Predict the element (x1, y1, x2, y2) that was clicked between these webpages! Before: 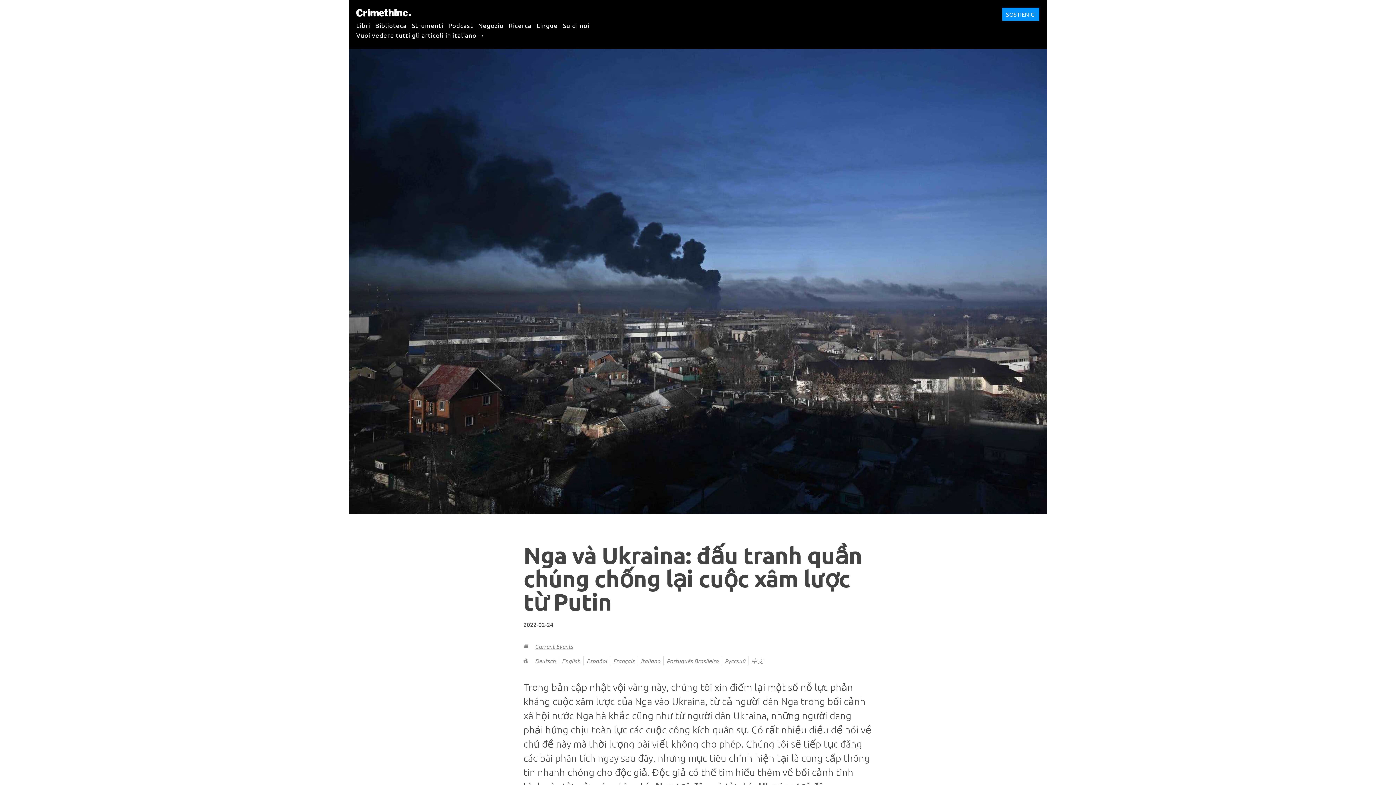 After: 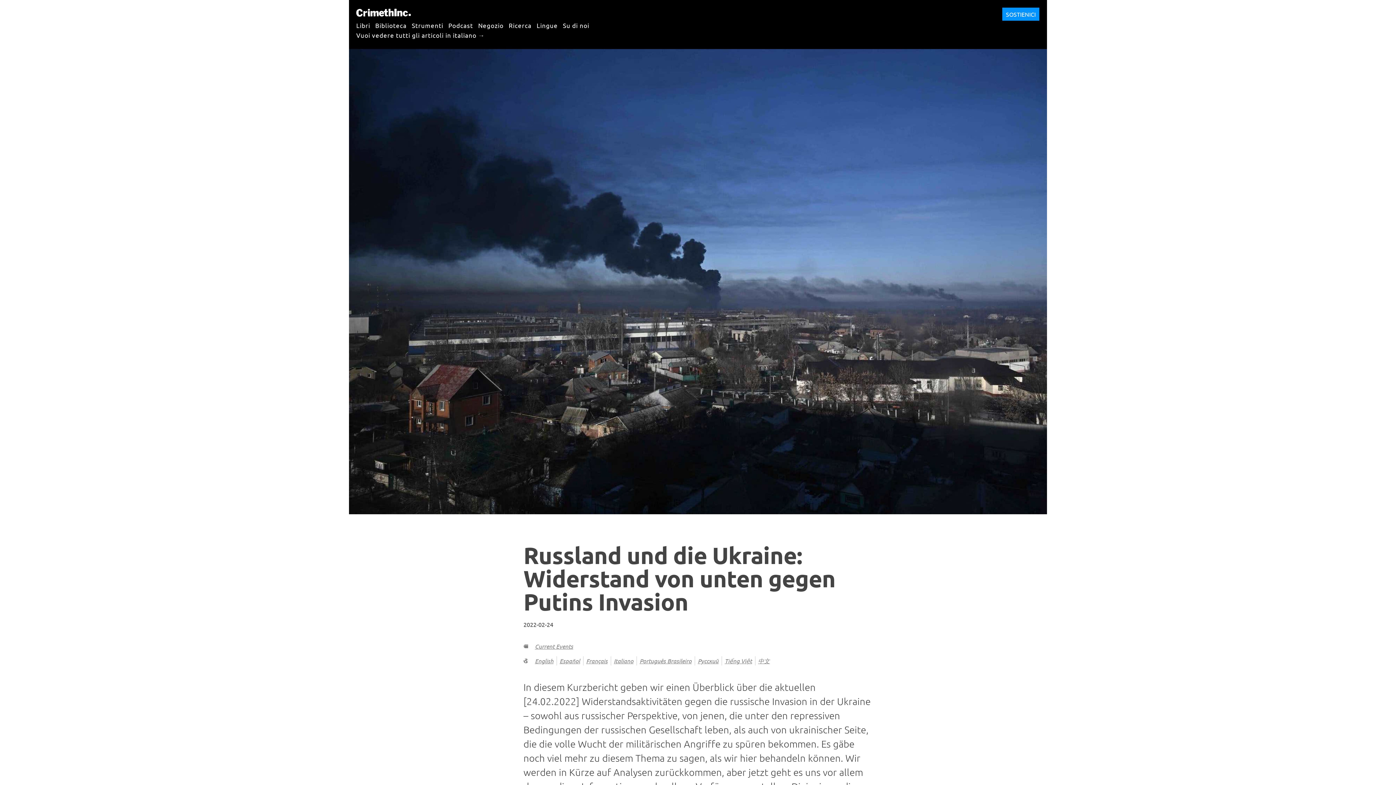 Action: bbox: (535, 657, 555, 665) label: Deutsch